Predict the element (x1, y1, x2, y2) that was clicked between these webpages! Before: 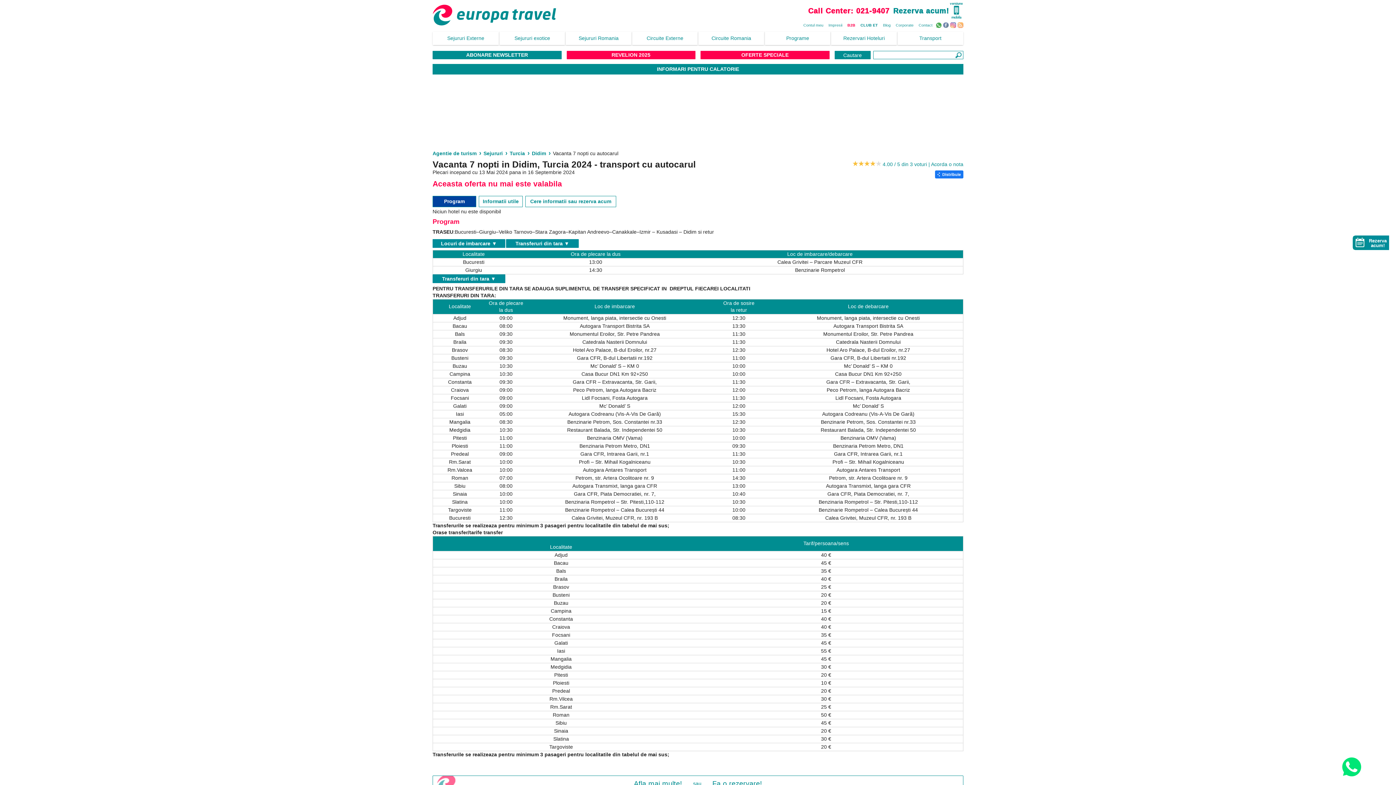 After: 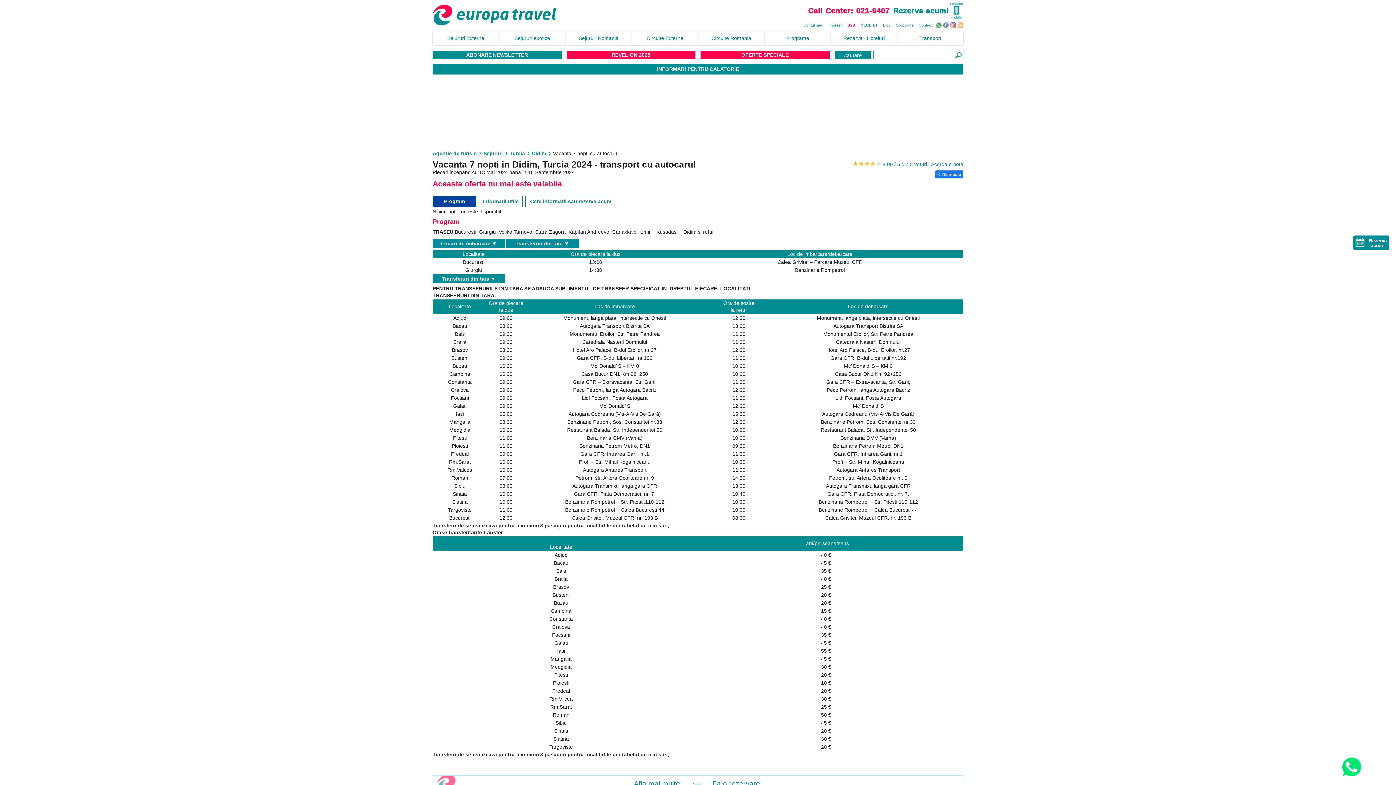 Action: label: Instagram bbox: (950, 22, 956, 28)